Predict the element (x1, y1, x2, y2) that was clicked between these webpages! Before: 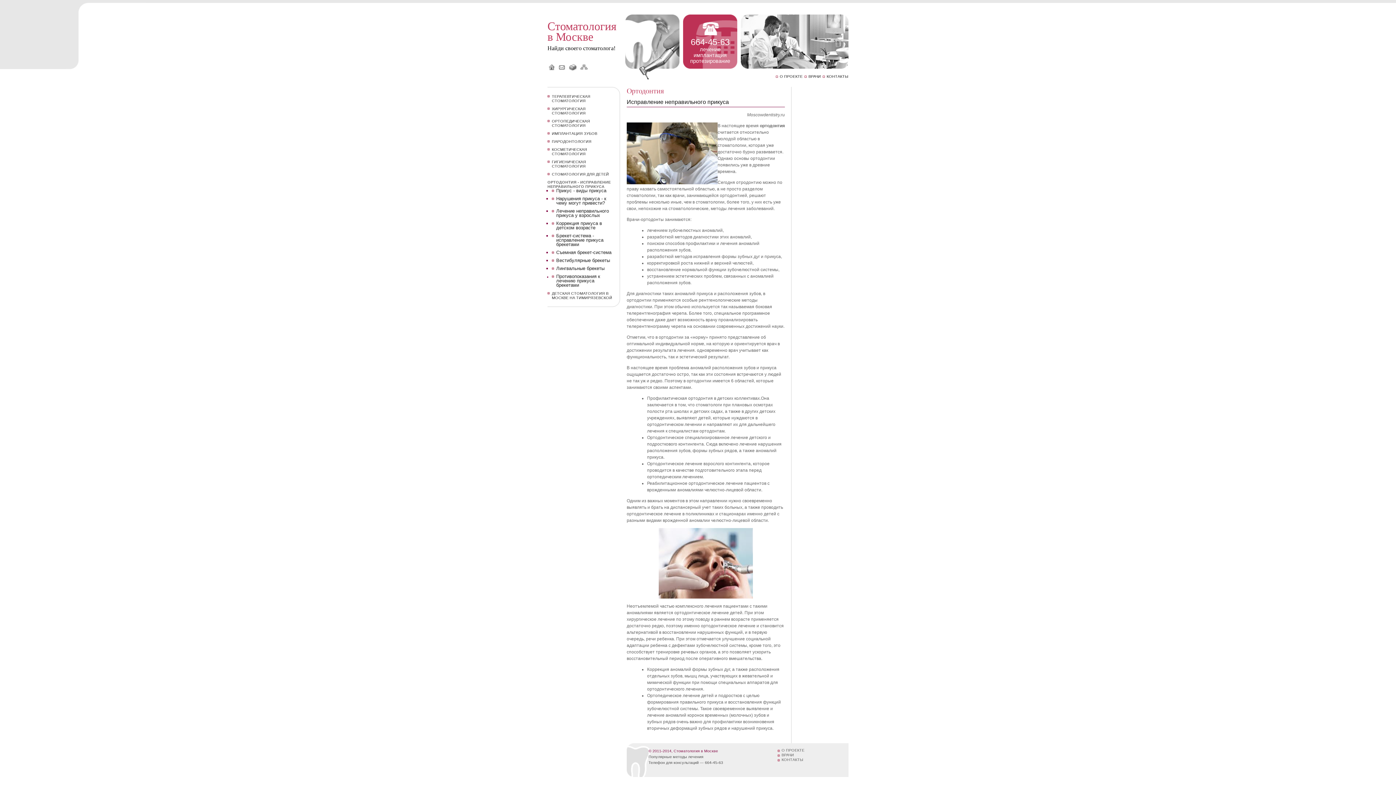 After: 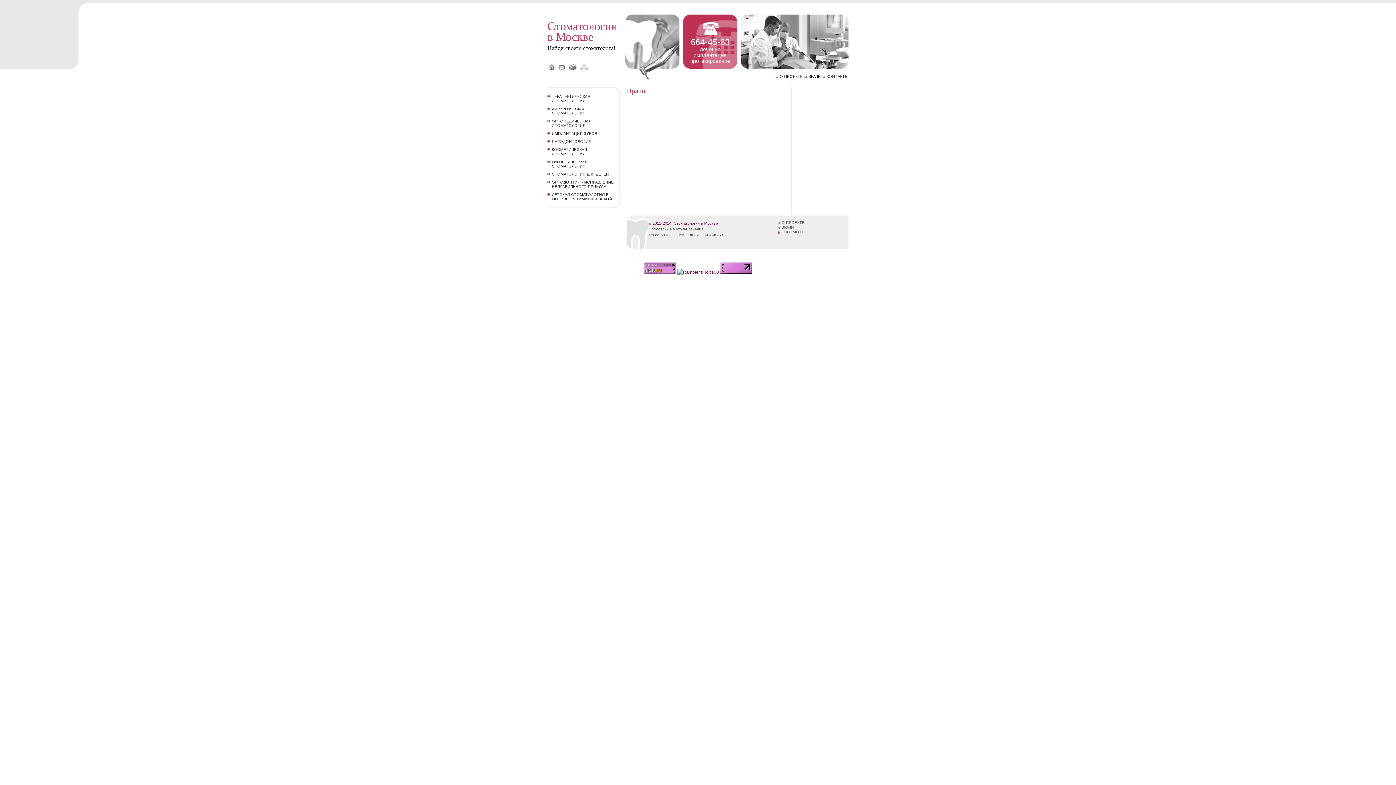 Action: label: ВРАЧИ bbox: (802, 74, 821, 78)